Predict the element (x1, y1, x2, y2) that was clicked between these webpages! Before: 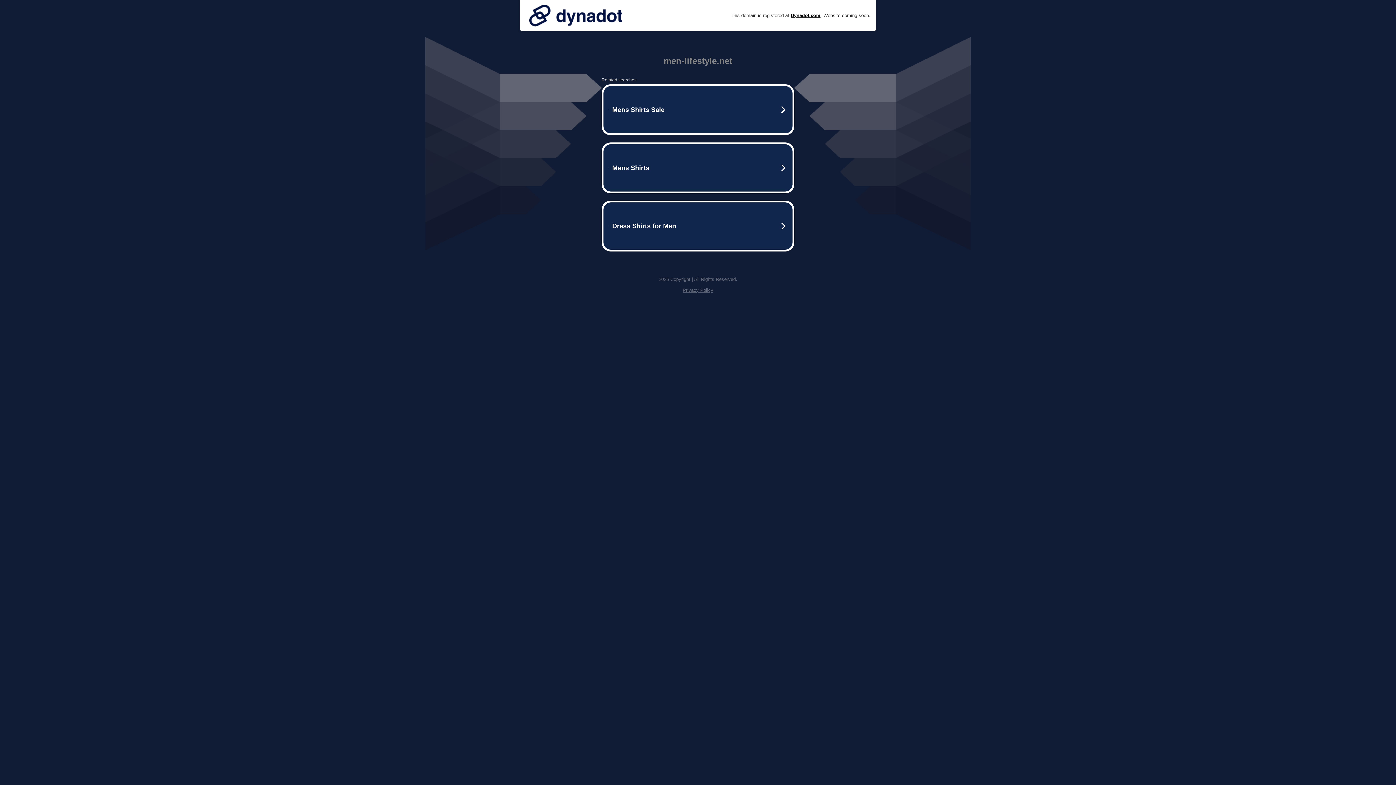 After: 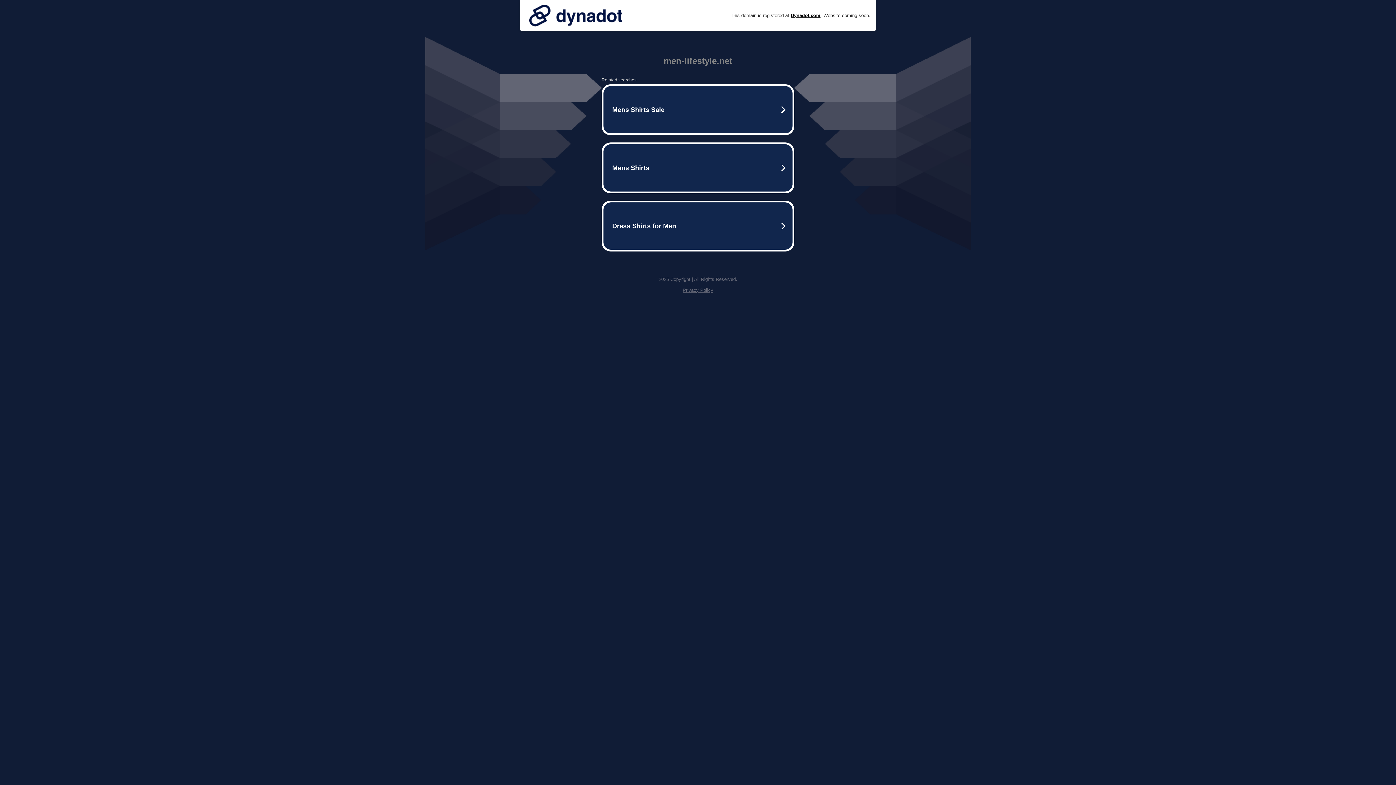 Action: bbox: (525, 0, 626, 30)